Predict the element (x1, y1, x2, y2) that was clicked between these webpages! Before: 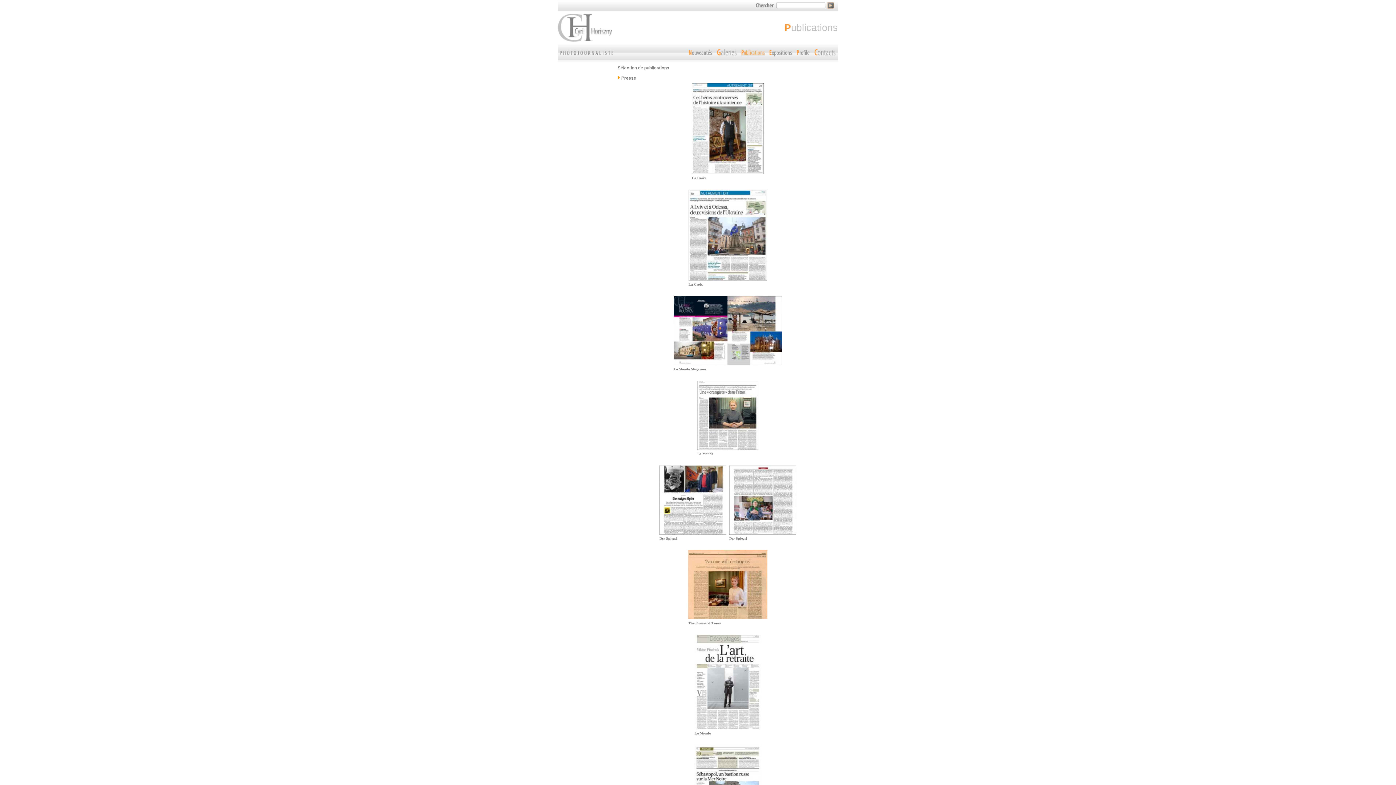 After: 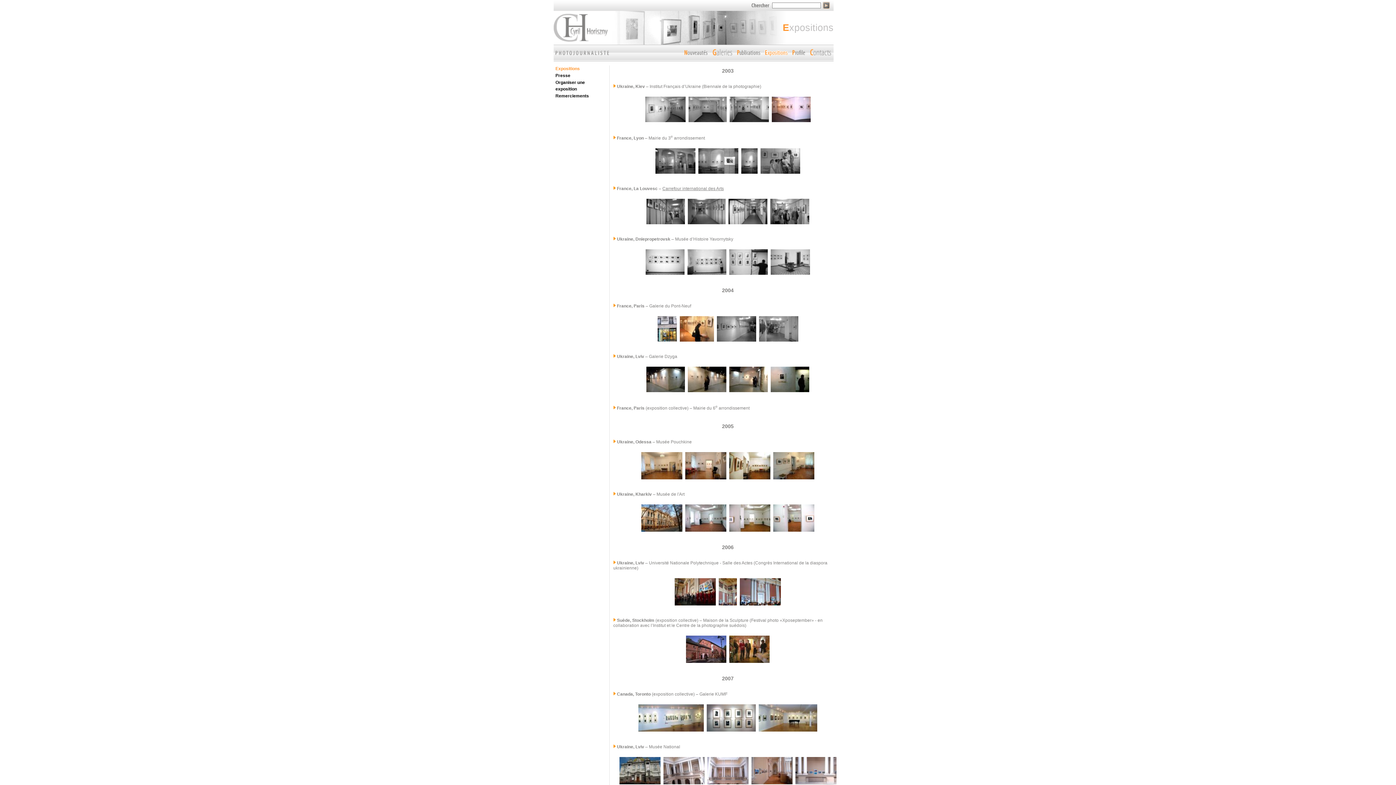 Action: bbox: (767, 52, 794, 57)